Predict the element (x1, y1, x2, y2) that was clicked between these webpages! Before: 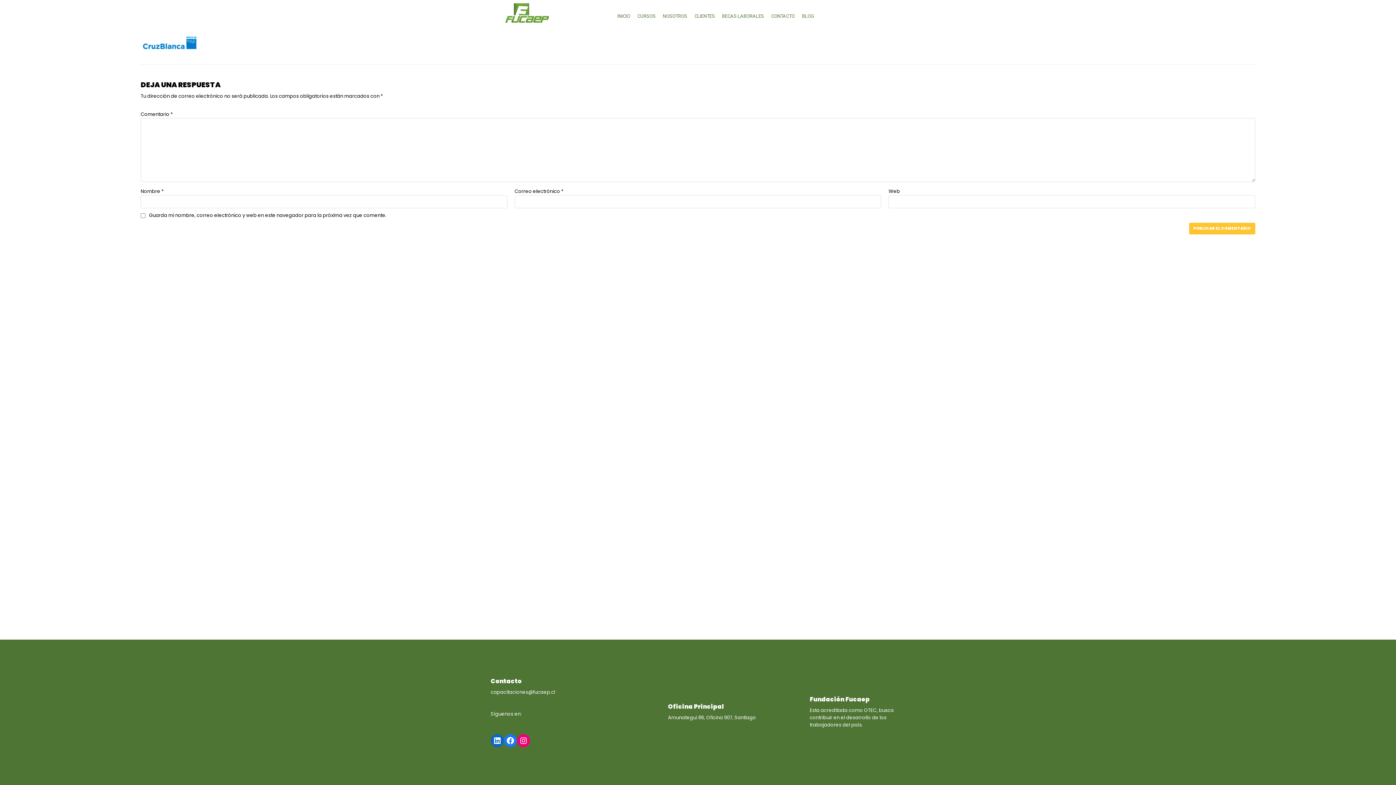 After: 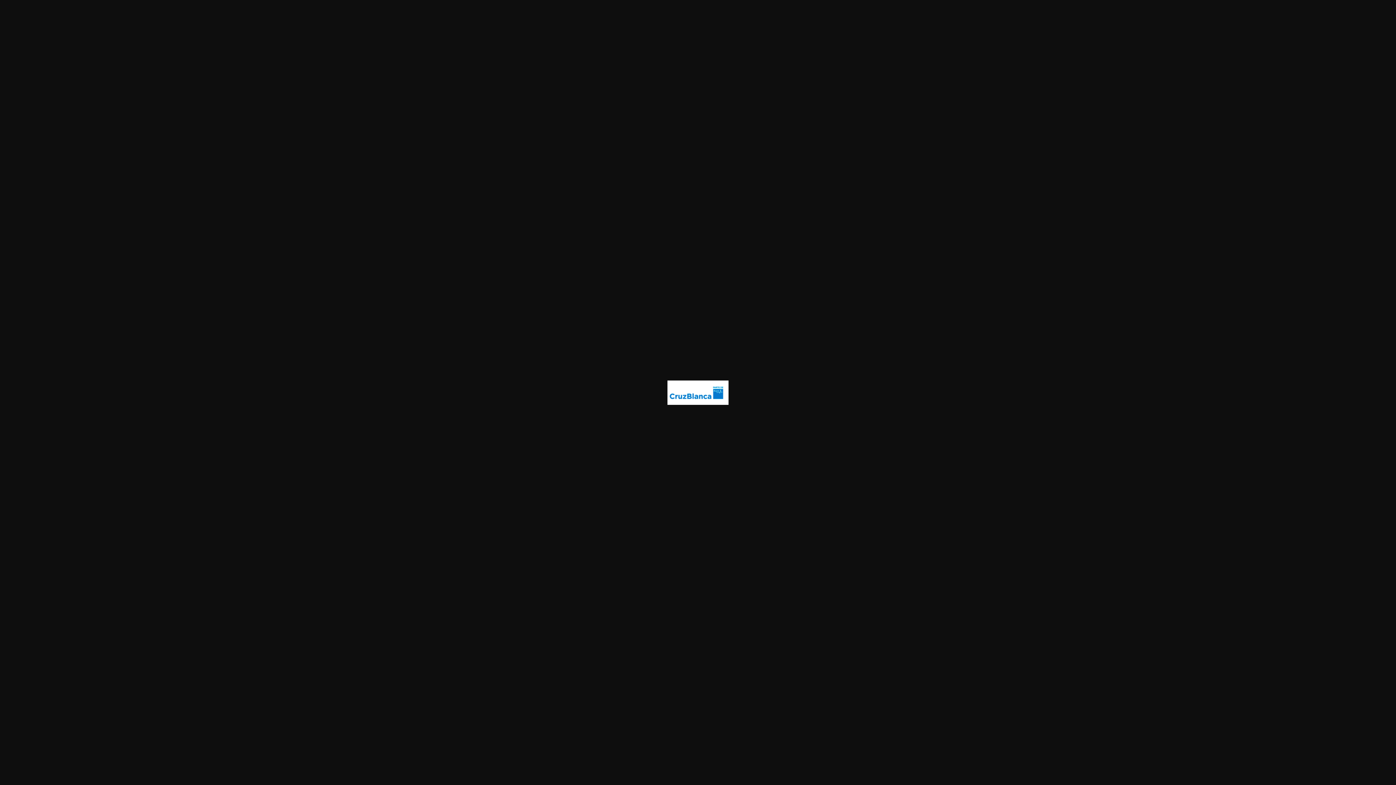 Action: bbox: (140, 49, 201, 56)